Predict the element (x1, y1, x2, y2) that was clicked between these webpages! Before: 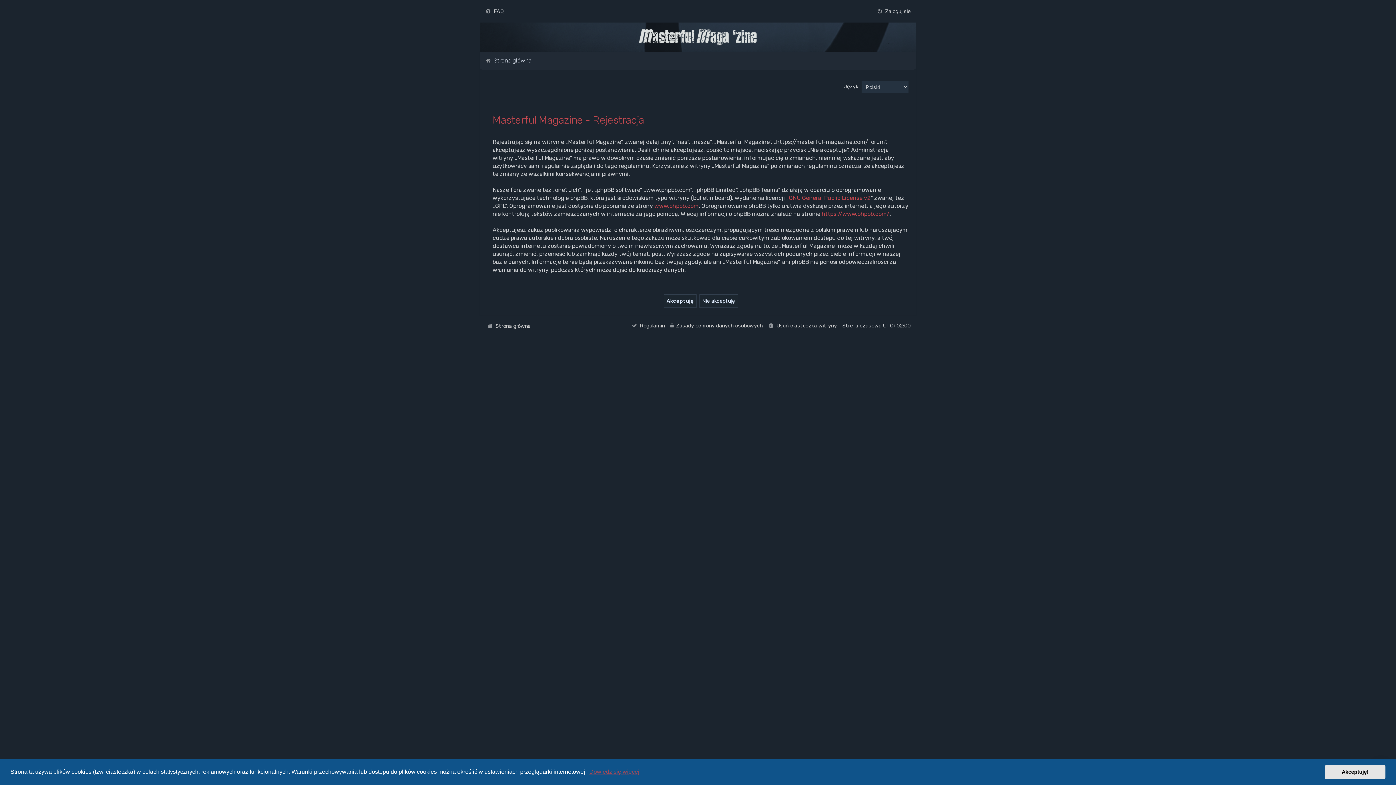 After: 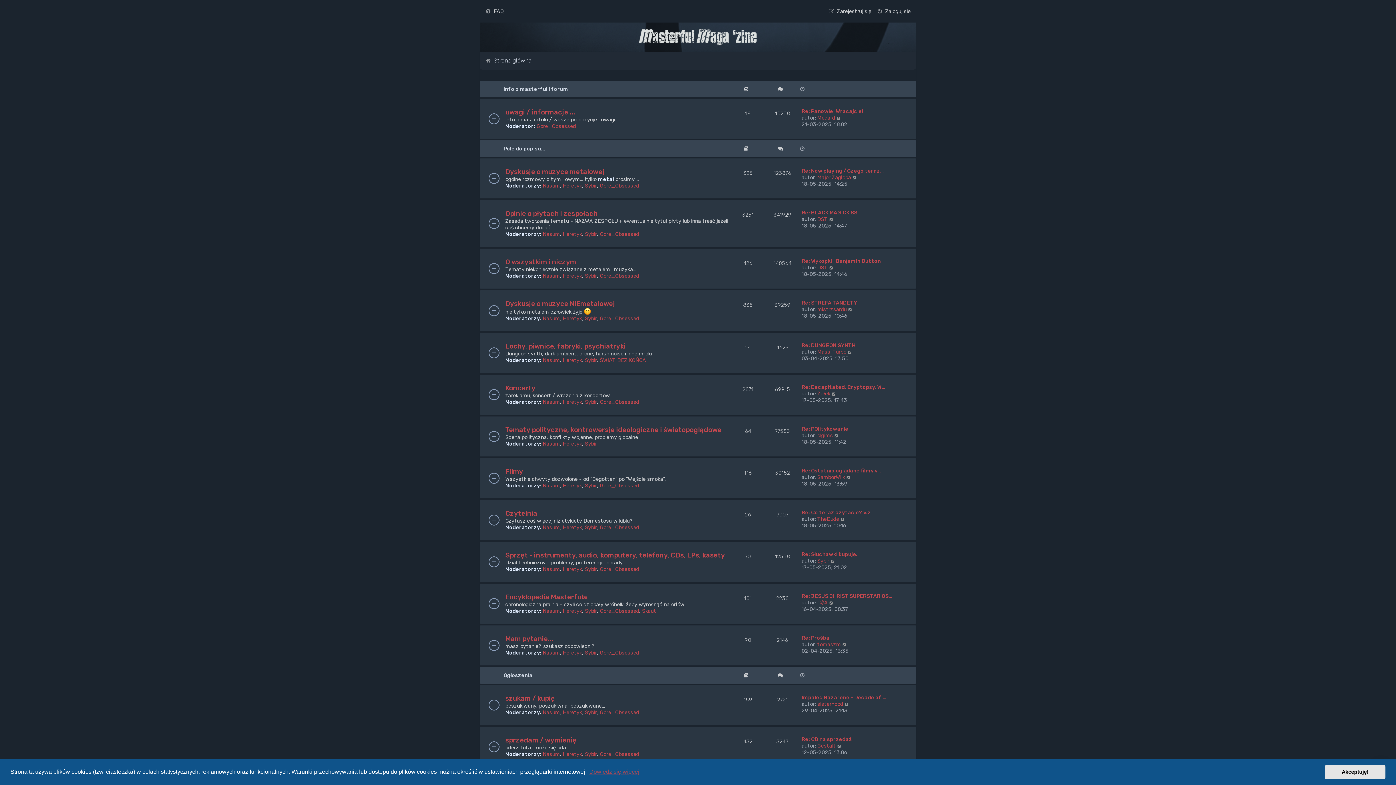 Action: label: Strona główna bbox: (487, 320, 530, 331)